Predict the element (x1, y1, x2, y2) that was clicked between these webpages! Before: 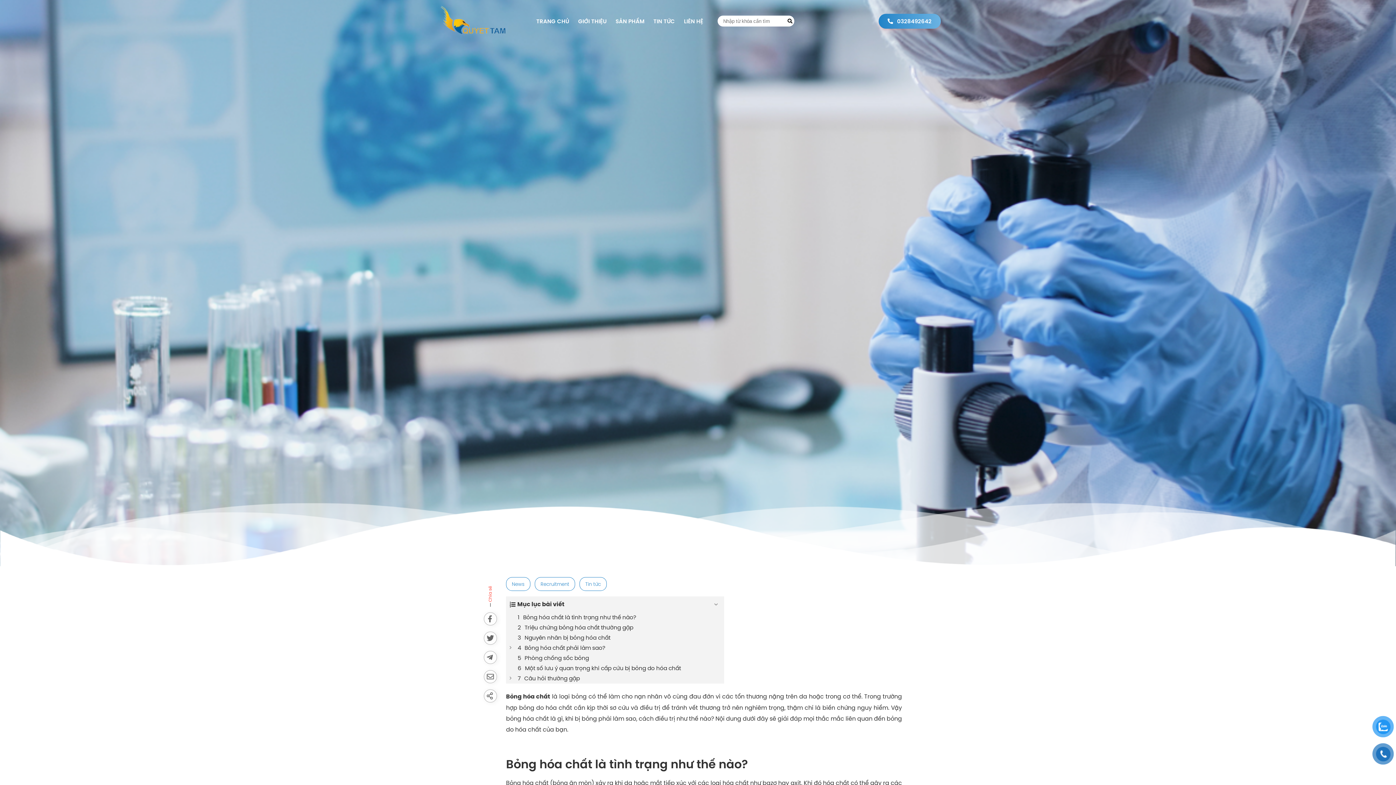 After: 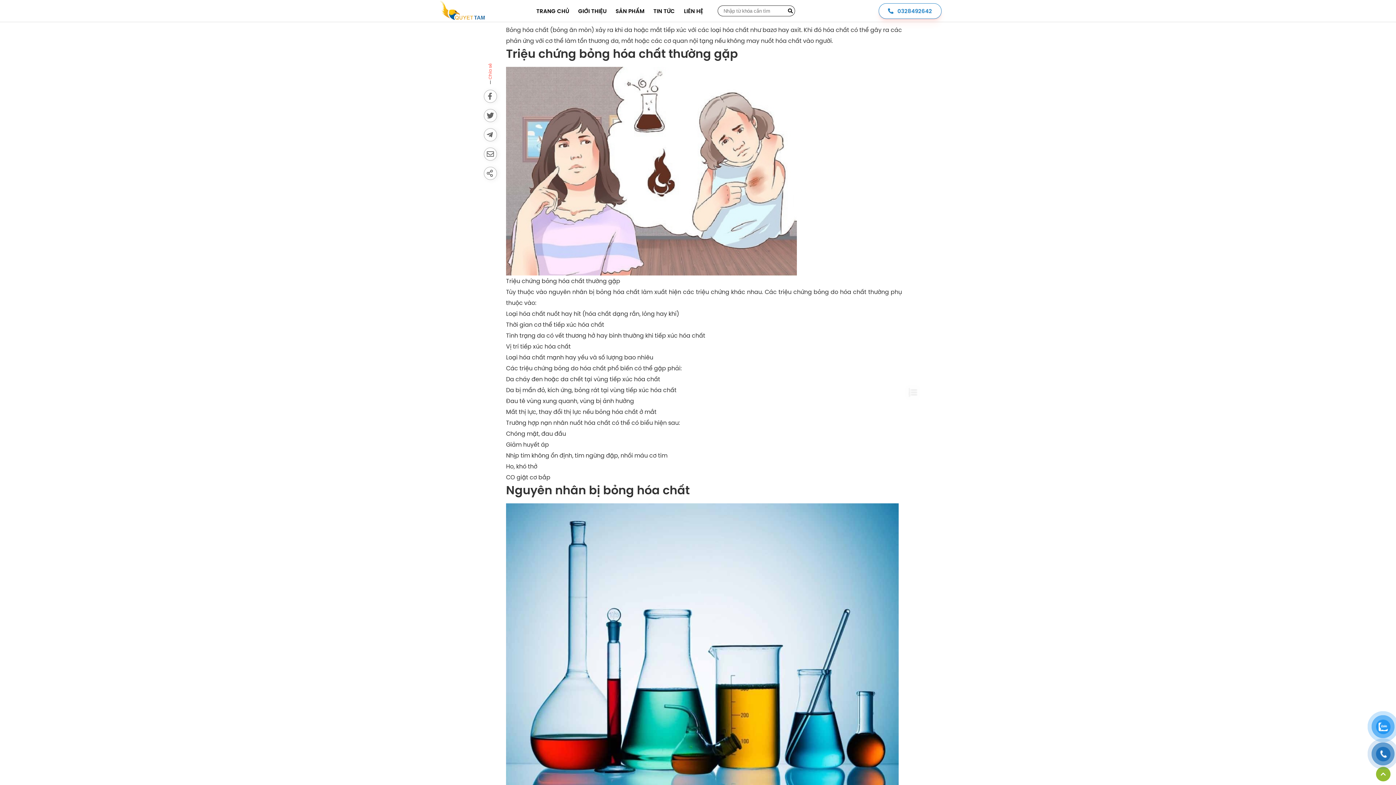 Action: label: Bỏng hóa chất là tình trạng như thế nào? bbox: (506, 612, 724, 622)